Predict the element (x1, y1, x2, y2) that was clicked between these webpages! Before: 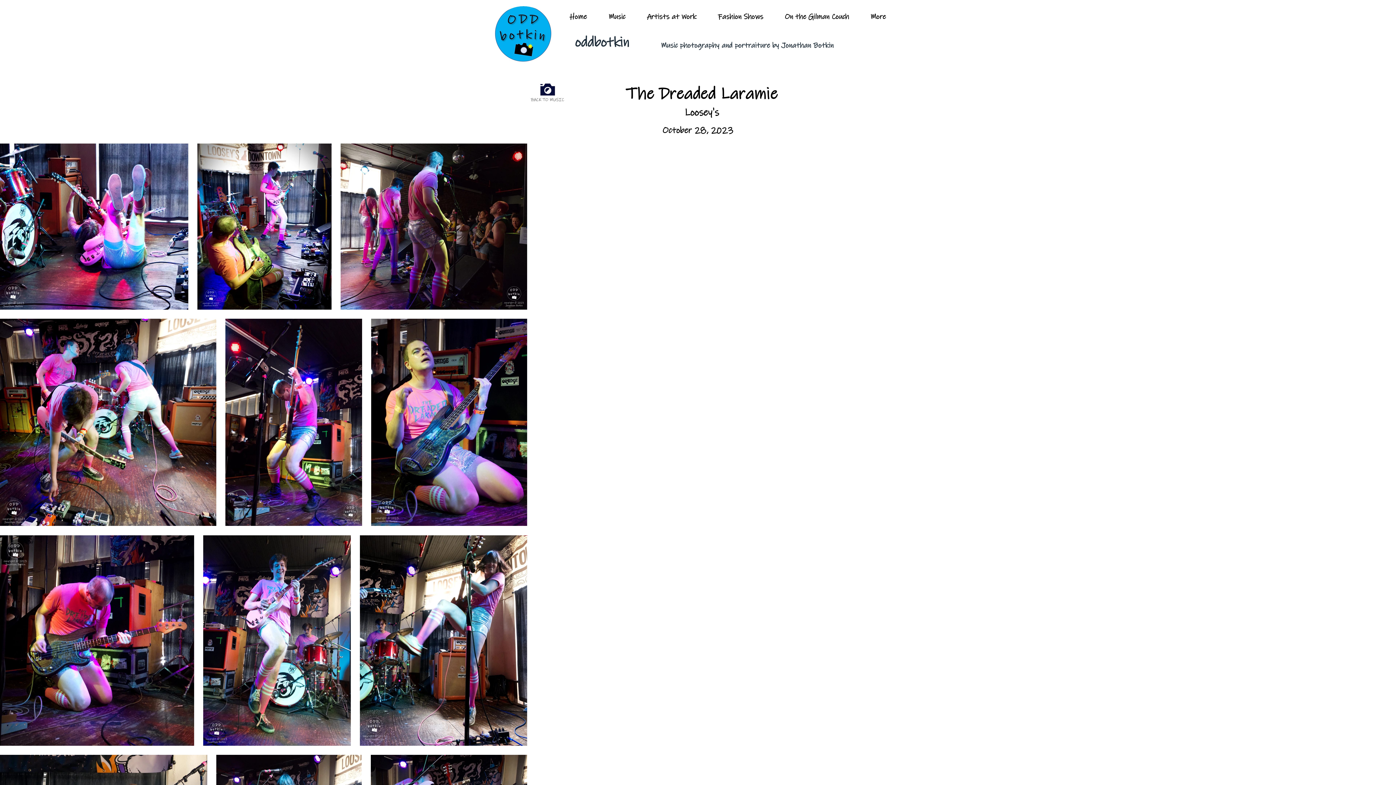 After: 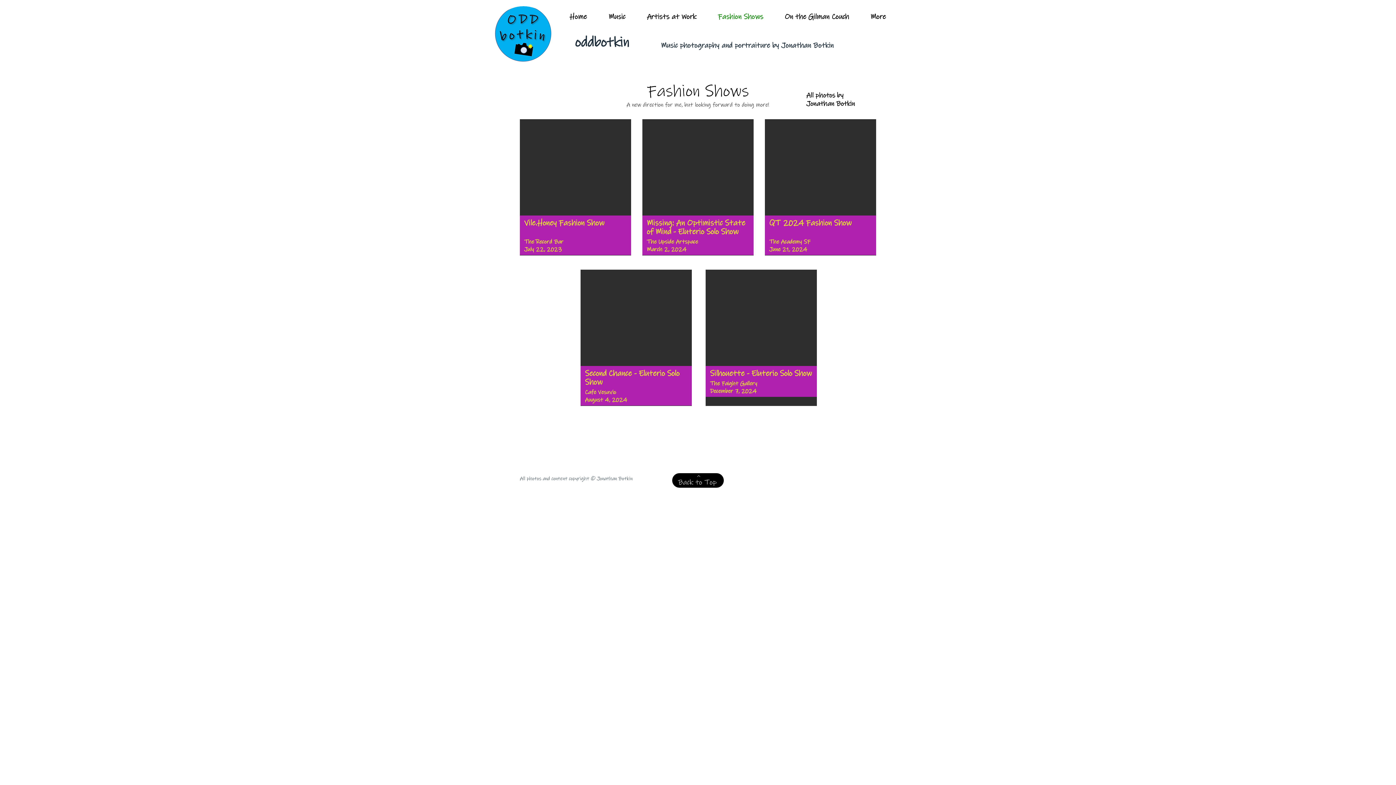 Action: bbox: (707, 12, 774, 22) label: Fashion Shows